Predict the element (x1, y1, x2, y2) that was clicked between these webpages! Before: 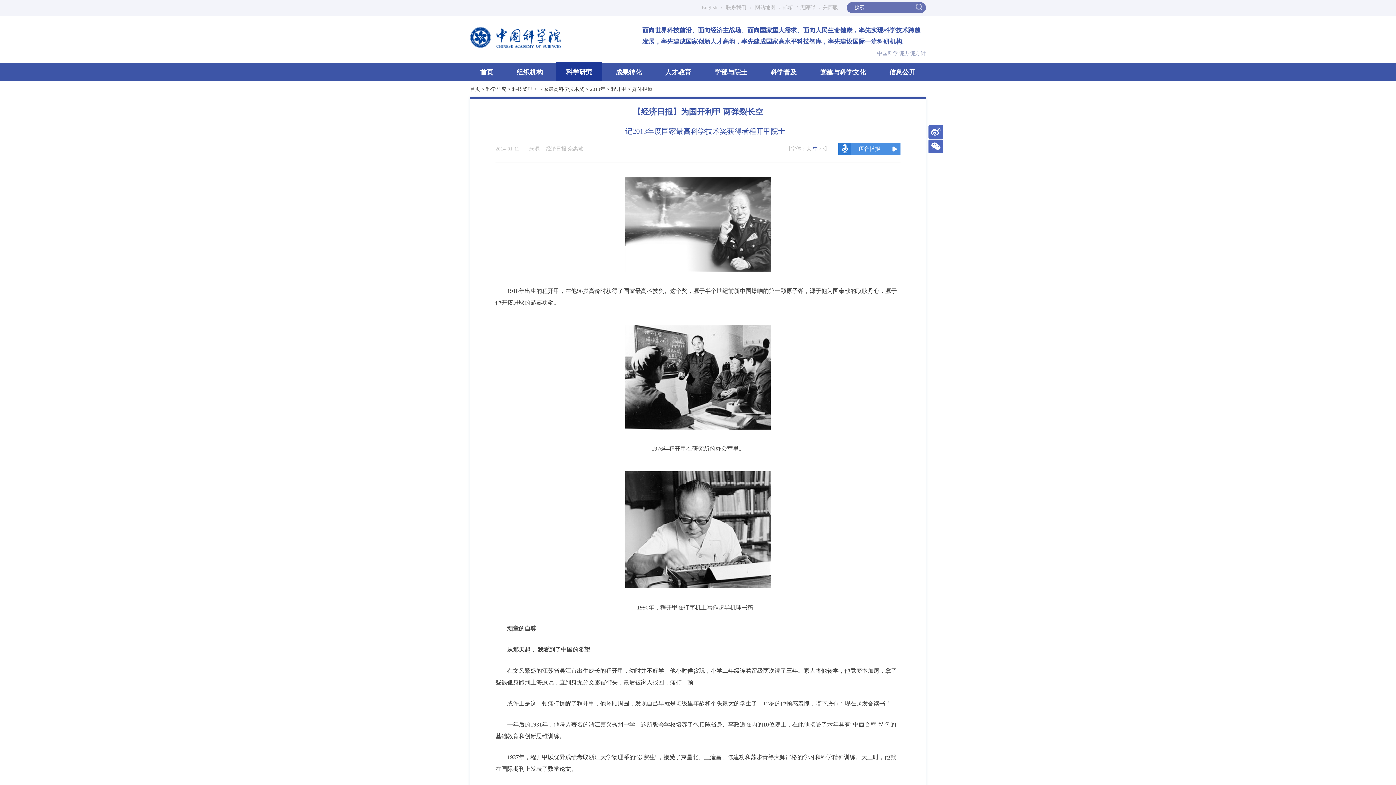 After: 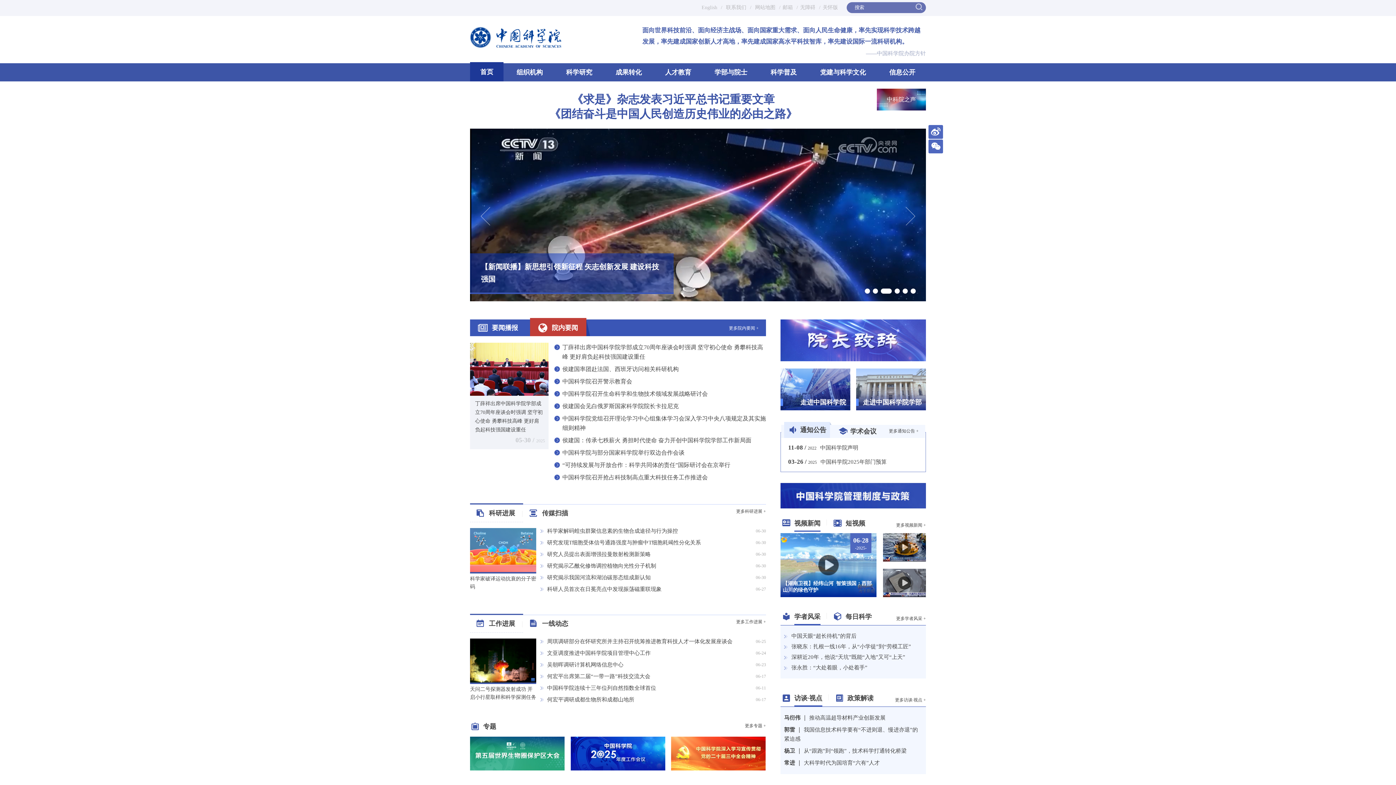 Action: bbox: (470, 68, 503, 76) label: 首页